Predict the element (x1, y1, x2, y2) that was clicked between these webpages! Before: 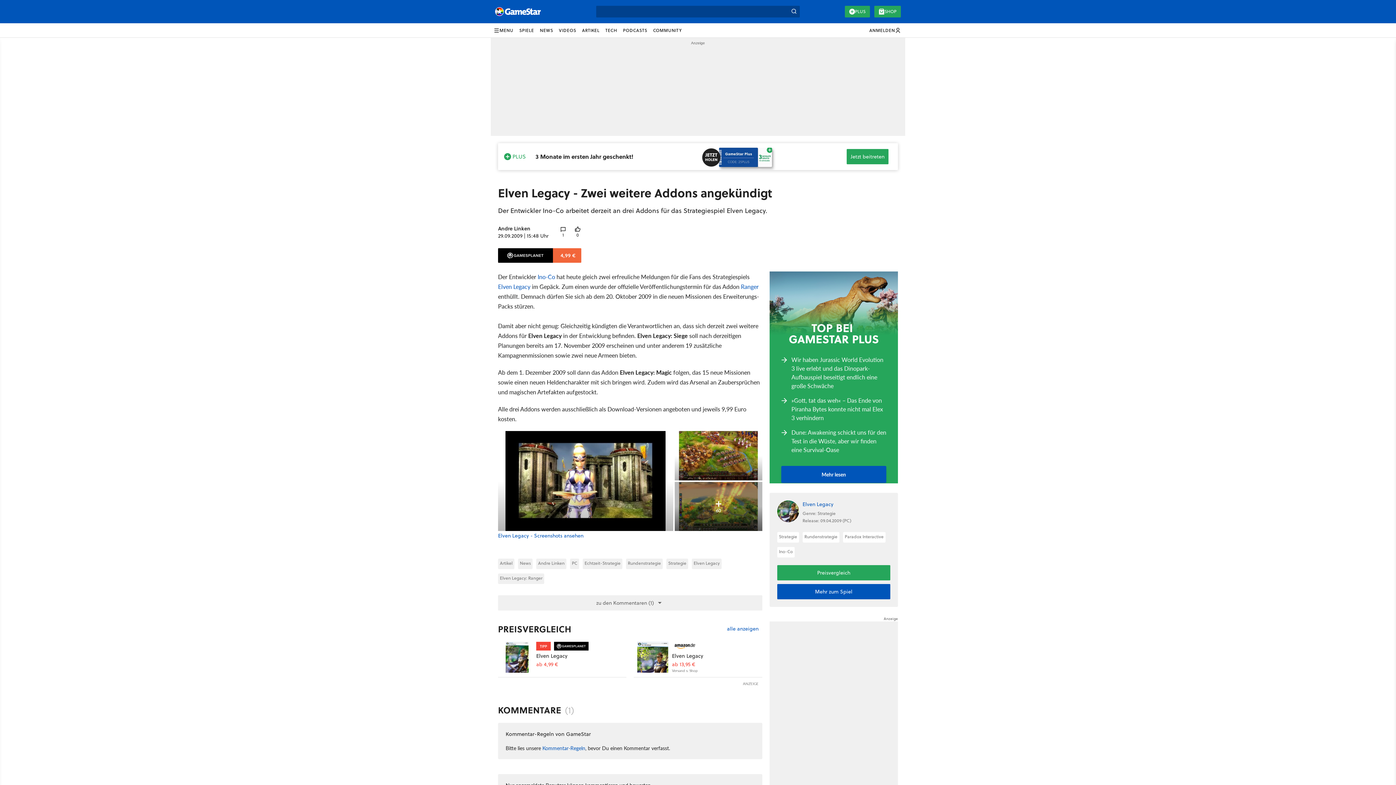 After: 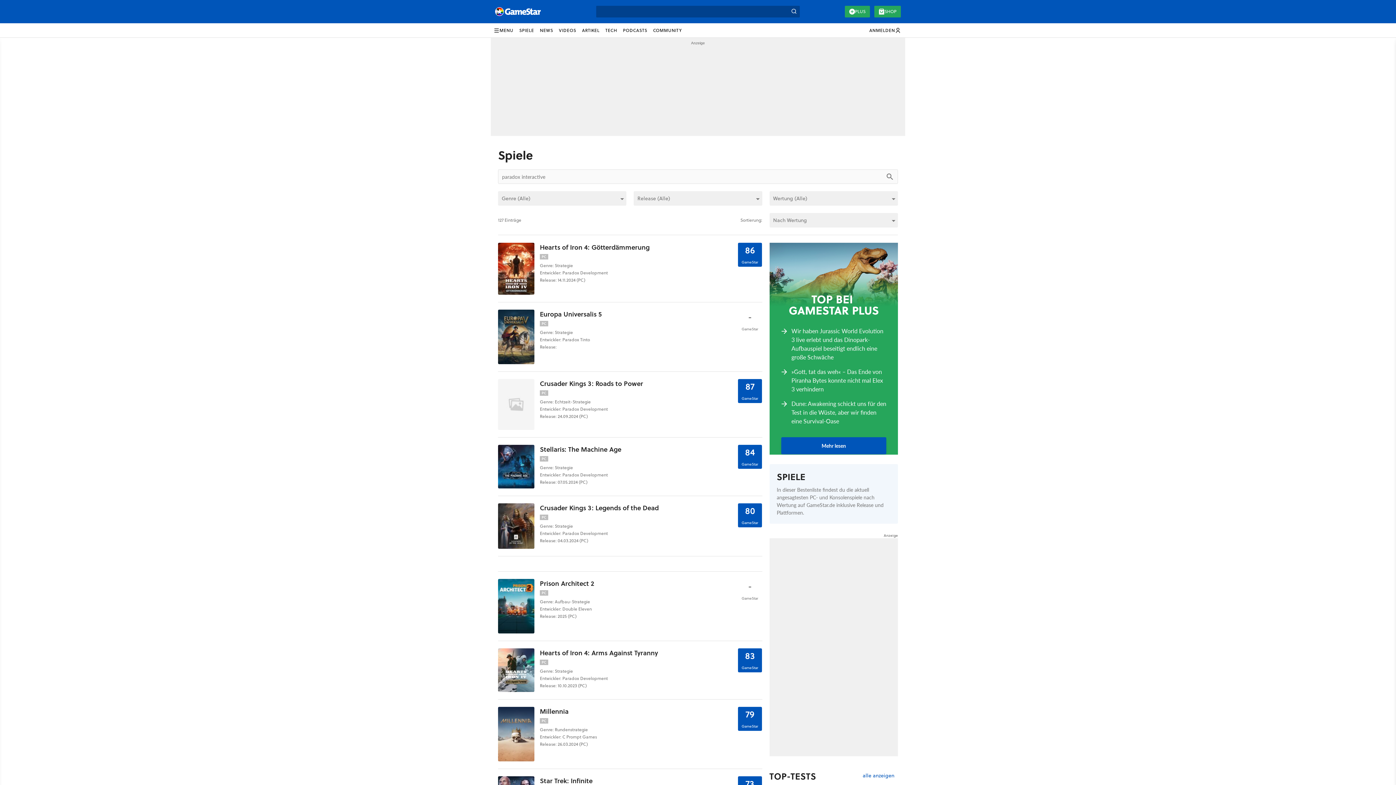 Action: label: Paradox Interactive bbox: (843, 532, 885, 542)